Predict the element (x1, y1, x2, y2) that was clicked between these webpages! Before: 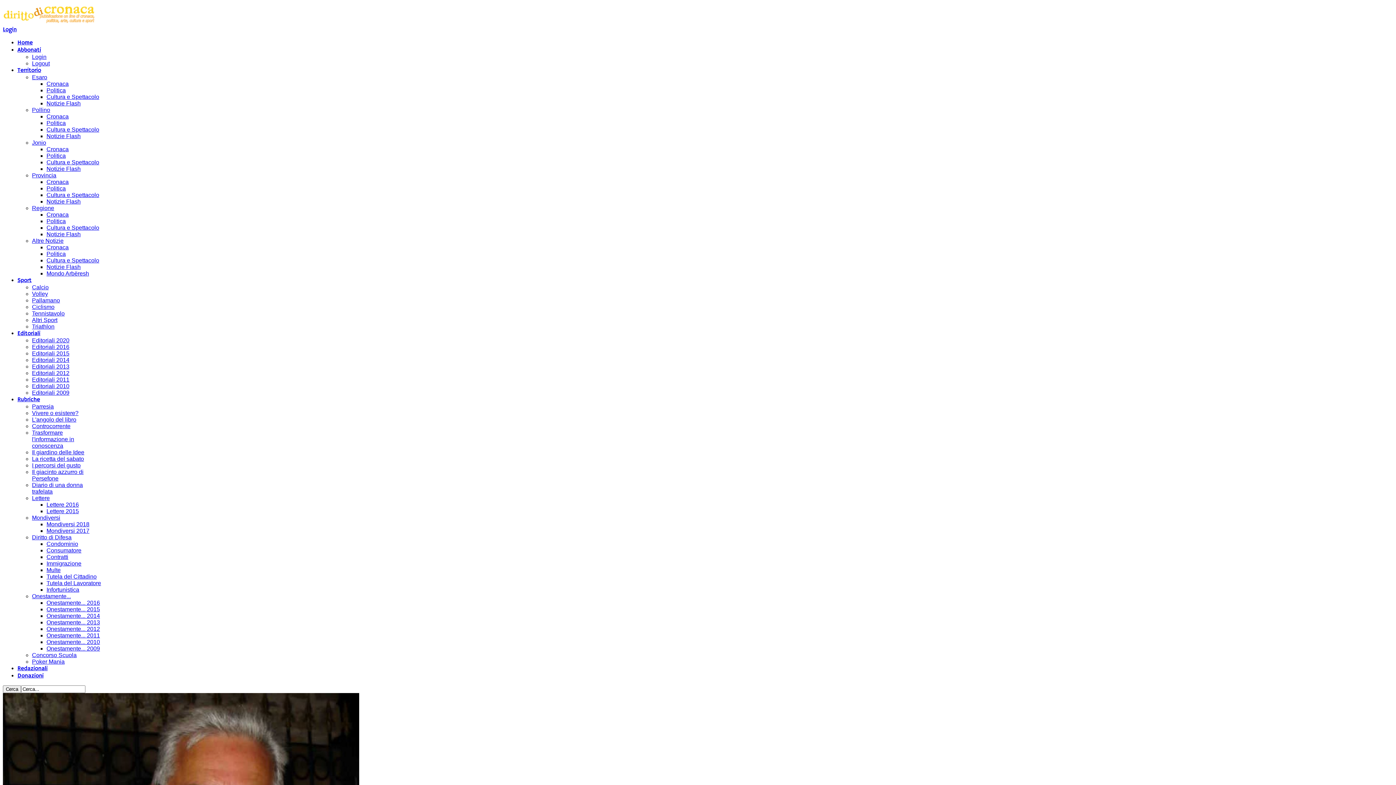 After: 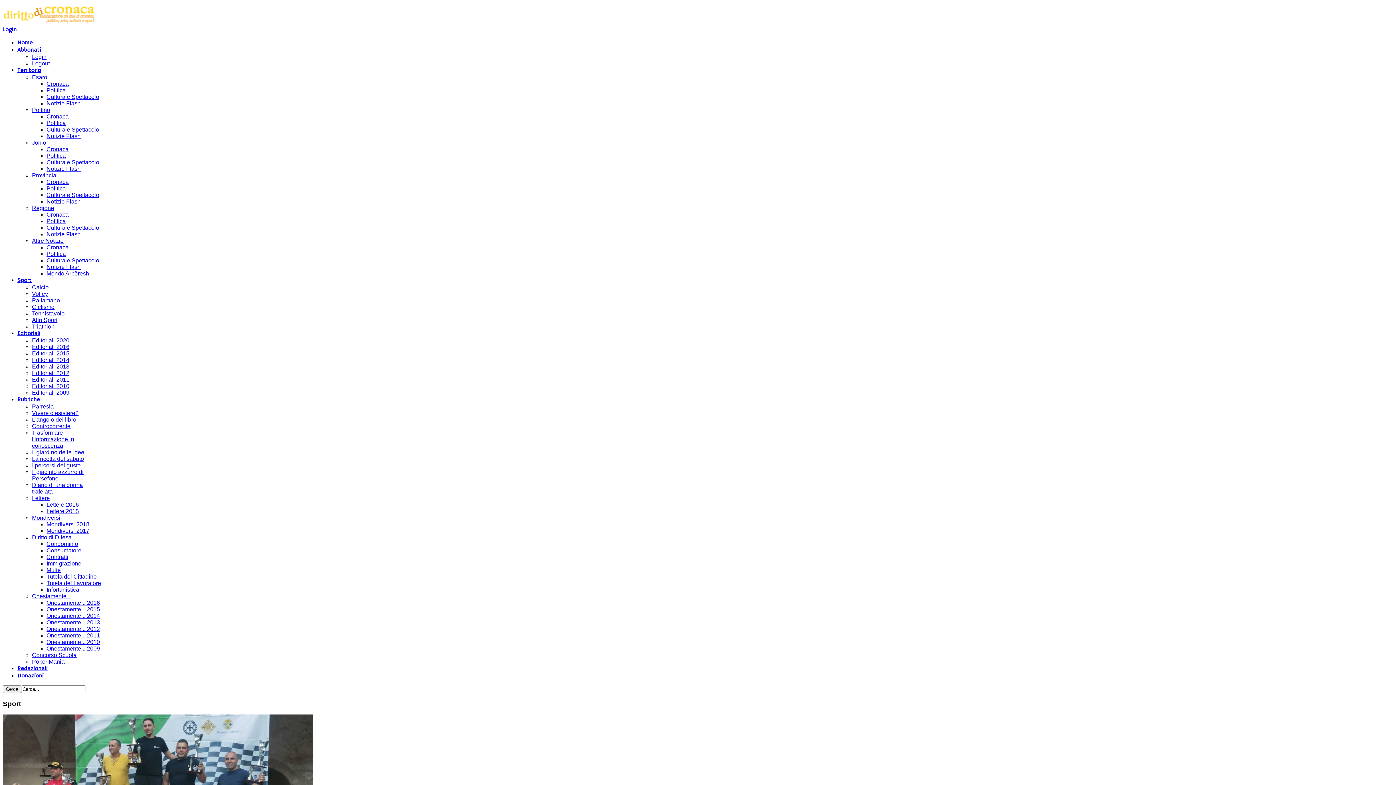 Action: label: Sport bbox: (17, 277, 31, 284)